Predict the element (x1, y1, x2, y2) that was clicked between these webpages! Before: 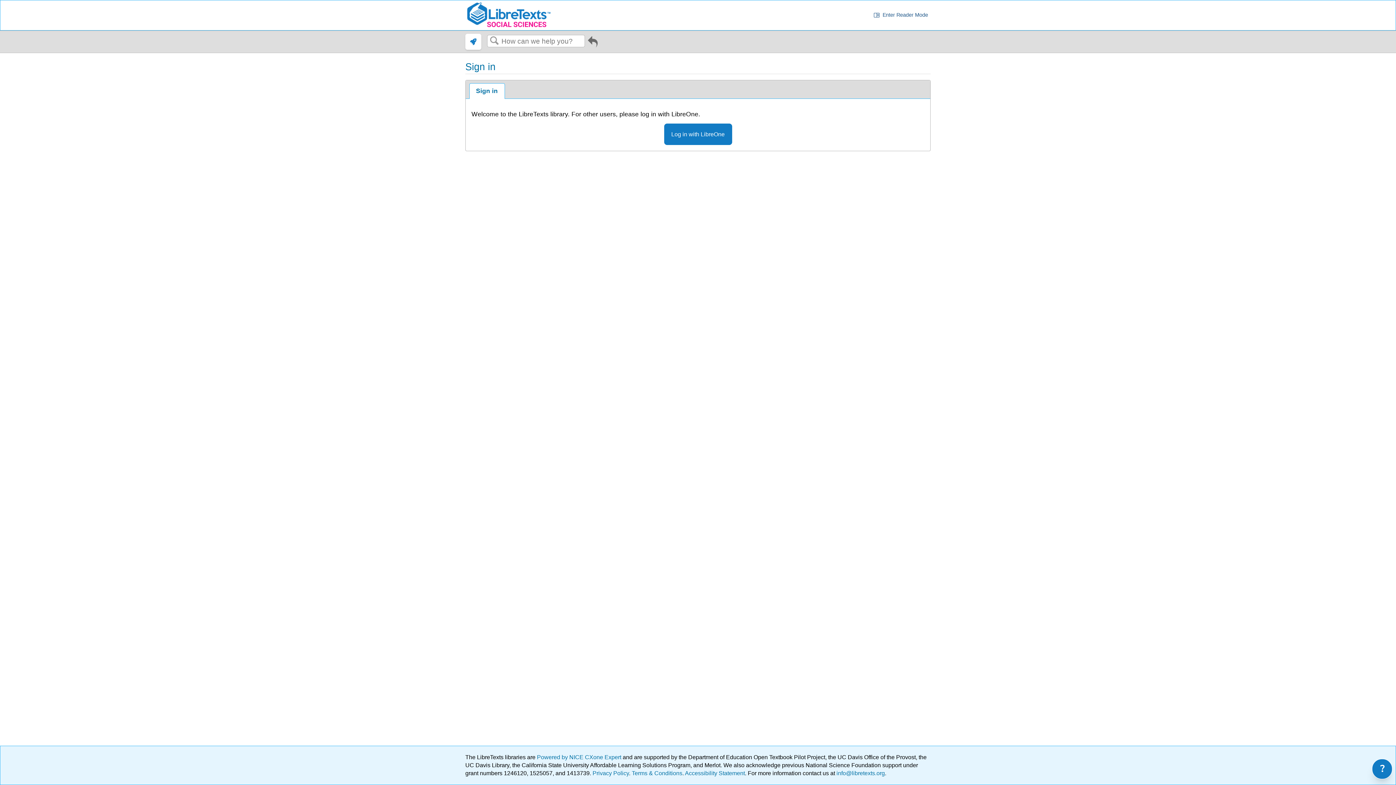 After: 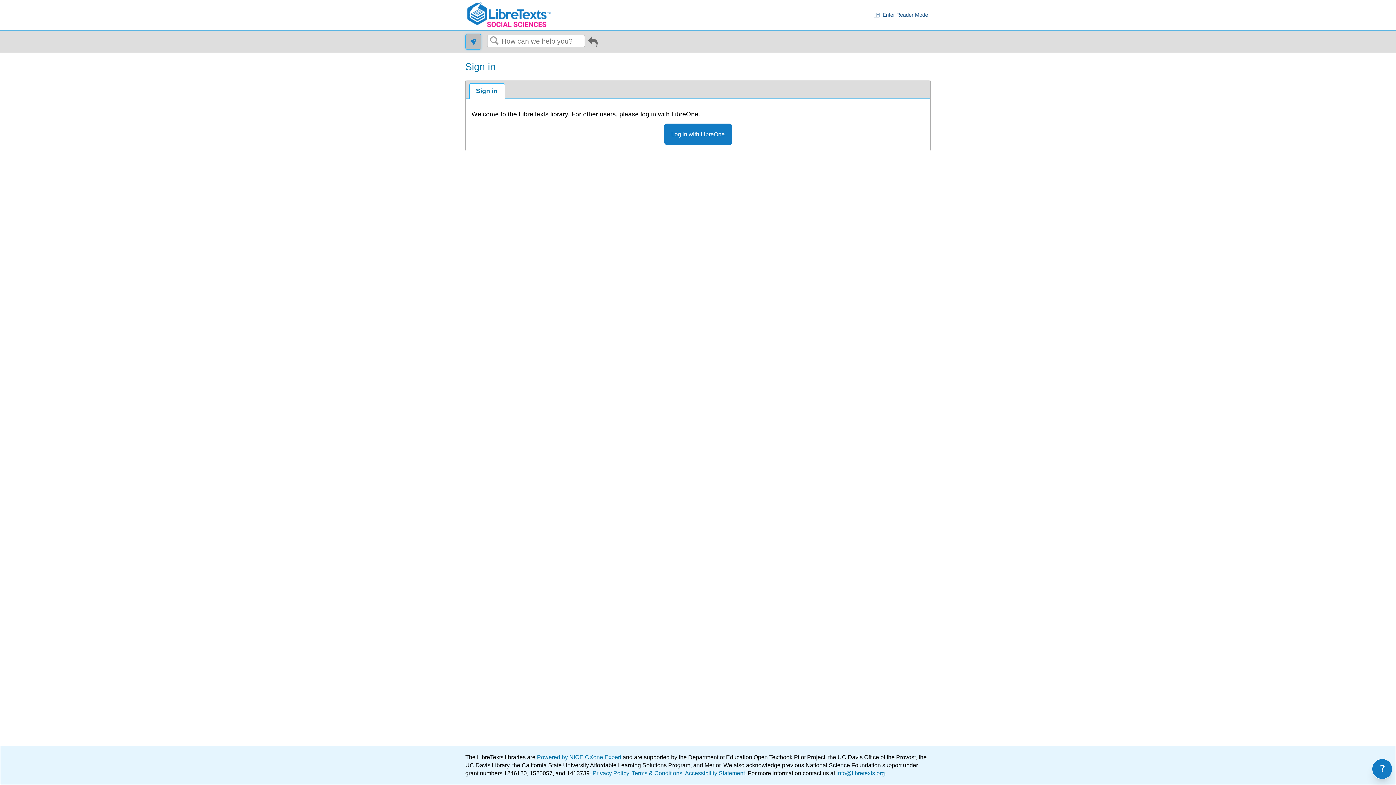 Action: bbox: (465, 33, 481, 49)